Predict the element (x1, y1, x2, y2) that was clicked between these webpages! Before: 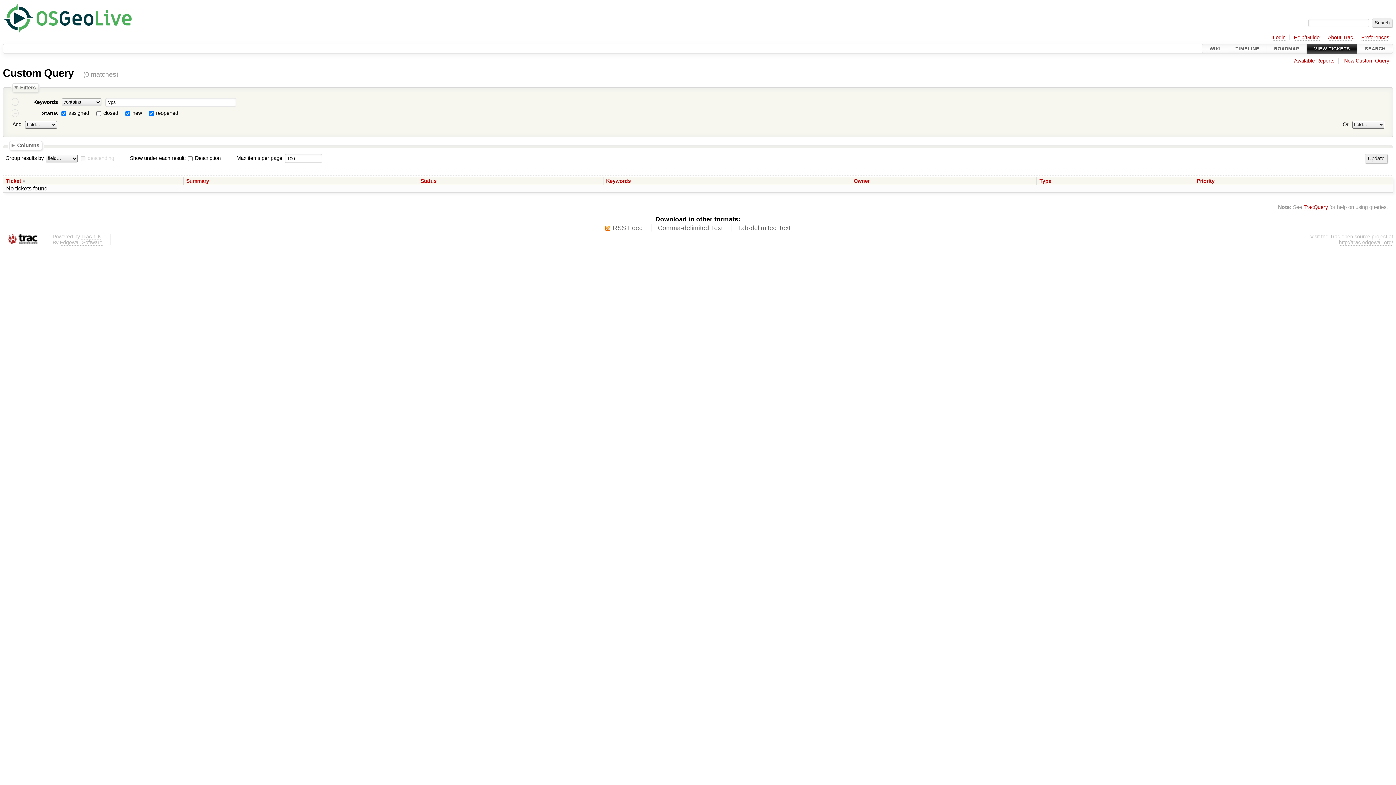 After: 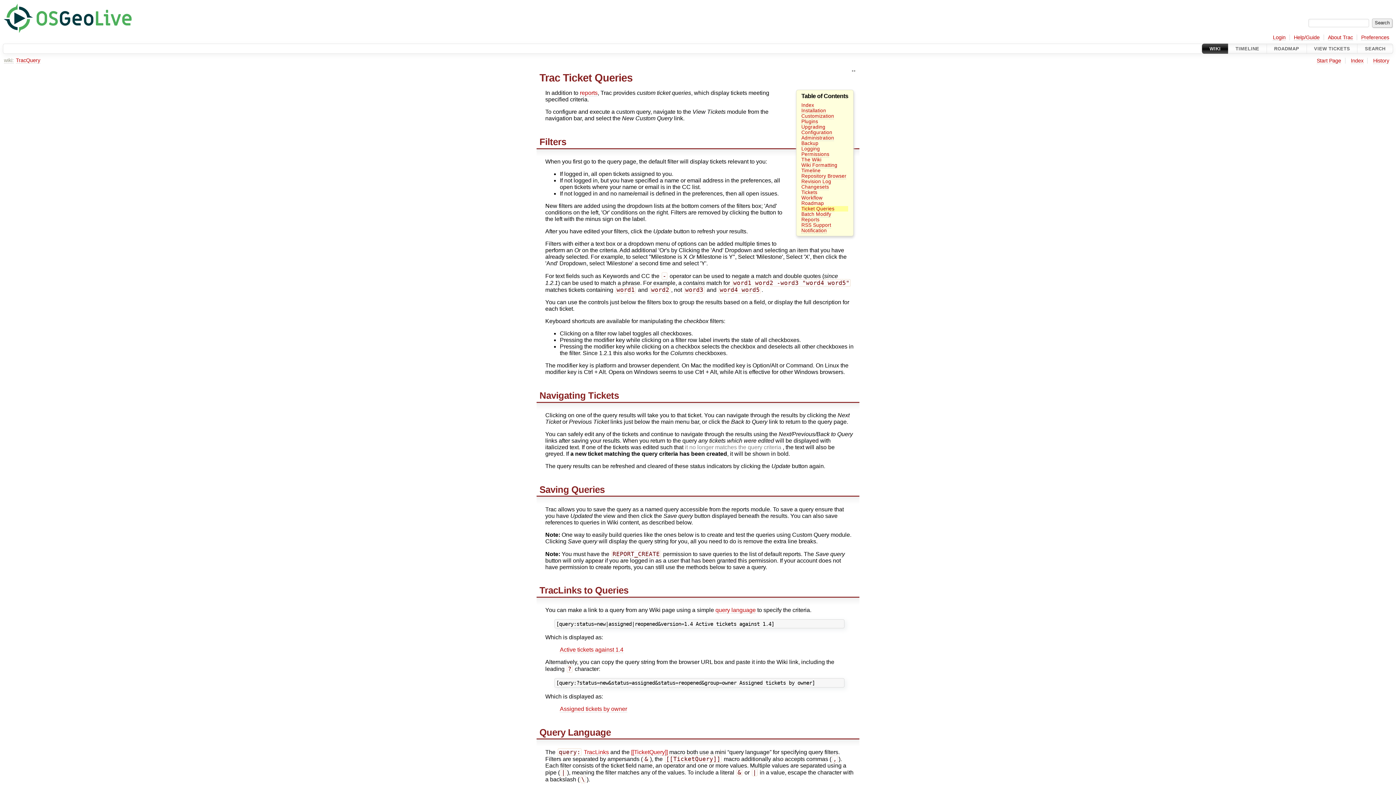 Action: bbox: (1303, 204, 1328, 210) label: TracQuery